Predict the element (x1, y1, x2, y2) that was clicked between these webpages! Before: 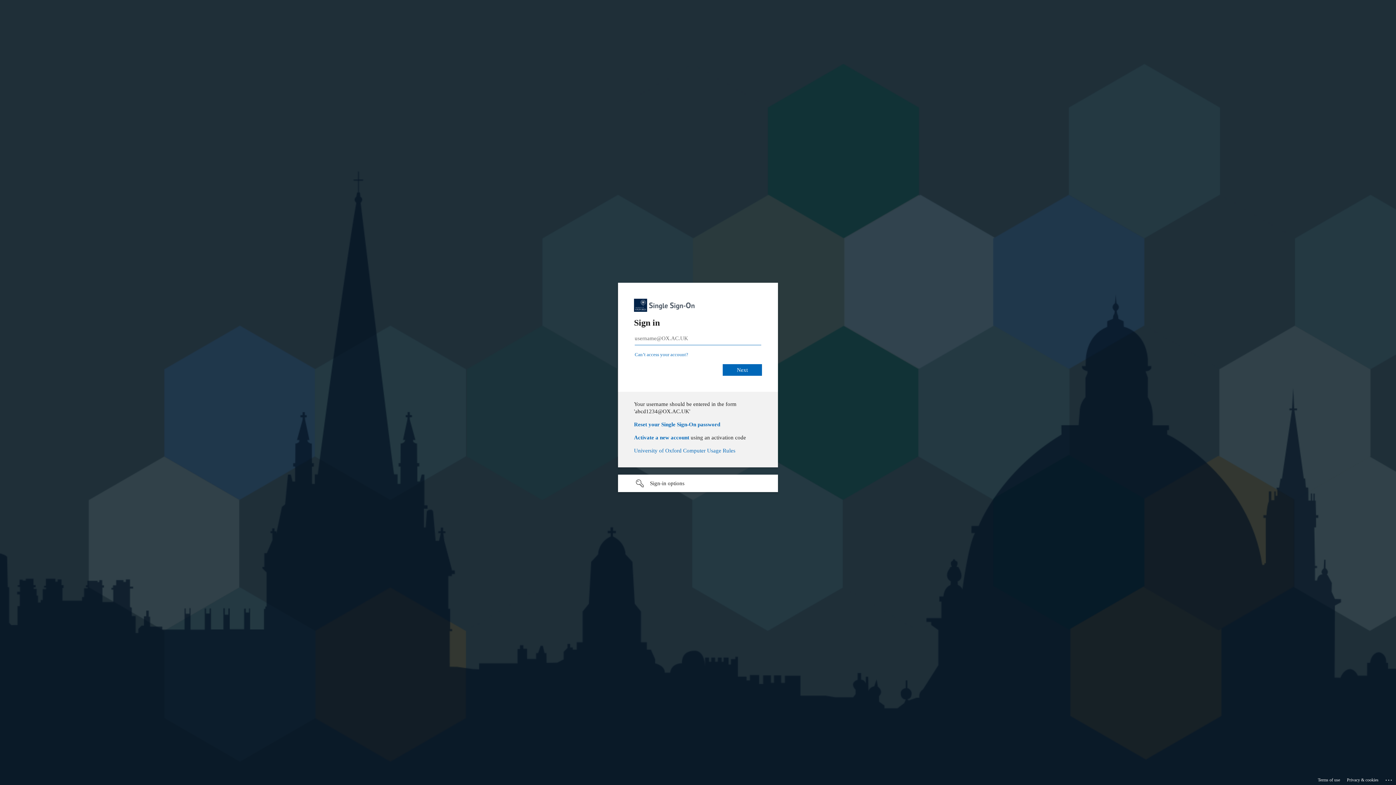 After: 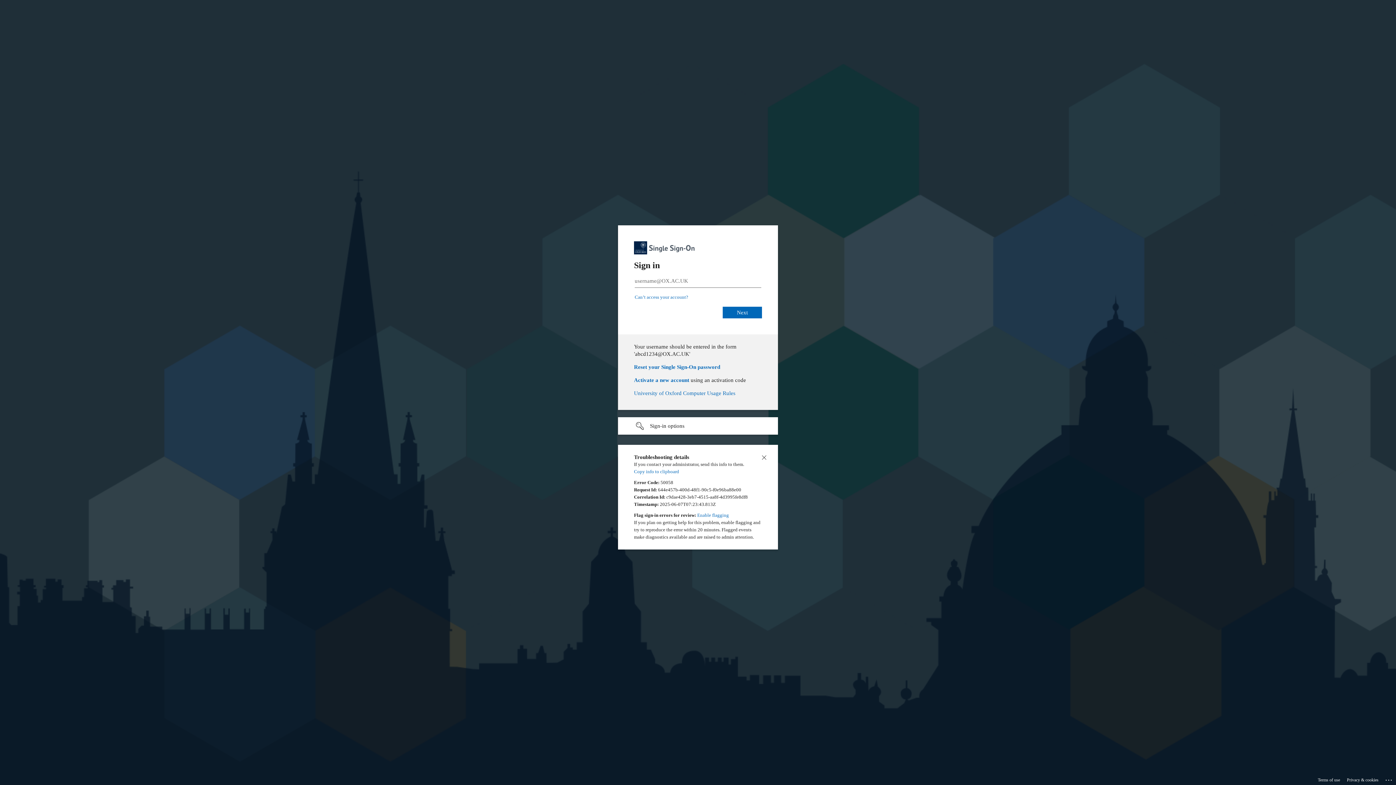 Action: label: Click here for troubleshooting information bbox: (1385, 775, 1393, 783)